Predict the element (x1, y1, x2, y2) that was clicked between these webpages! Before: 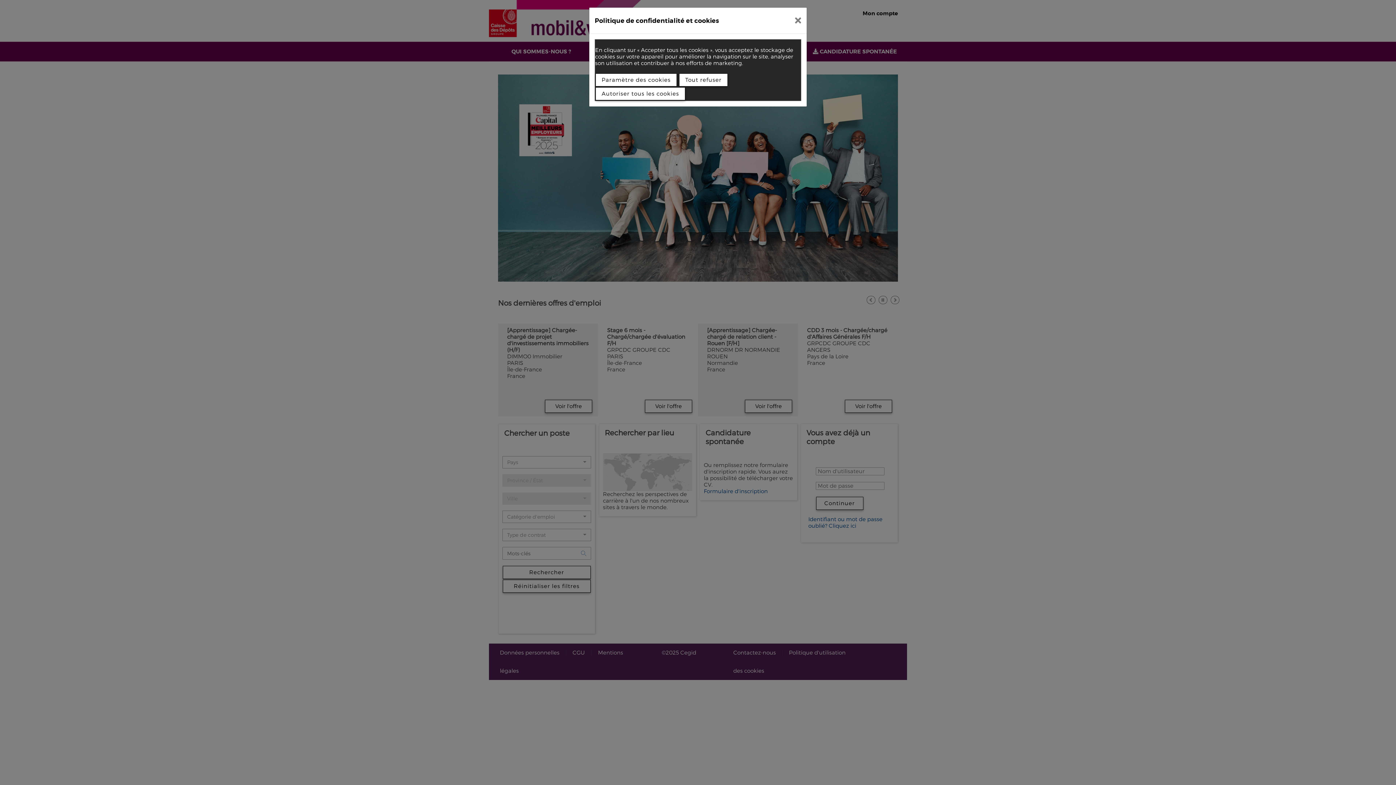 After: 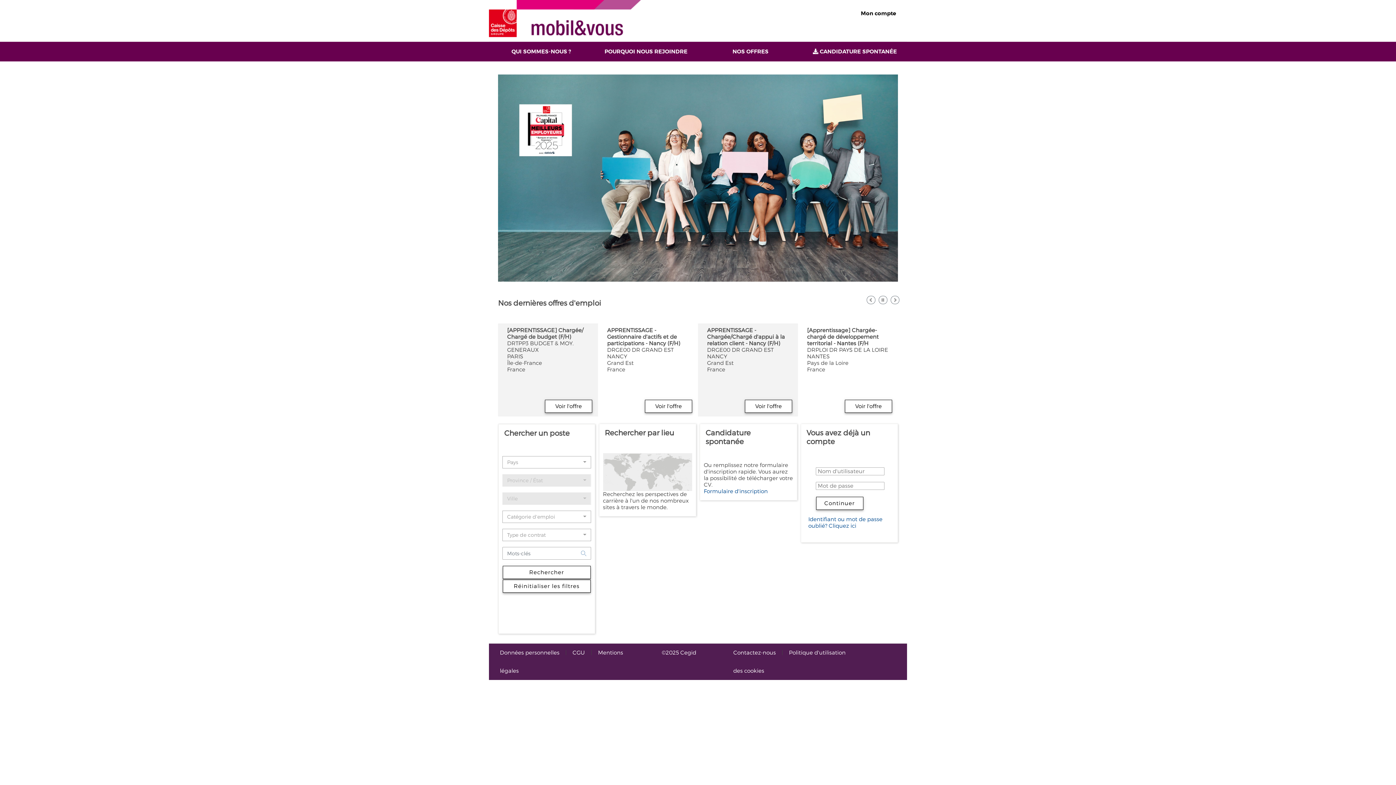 Action: bbox: (789, 10, 807, 30)